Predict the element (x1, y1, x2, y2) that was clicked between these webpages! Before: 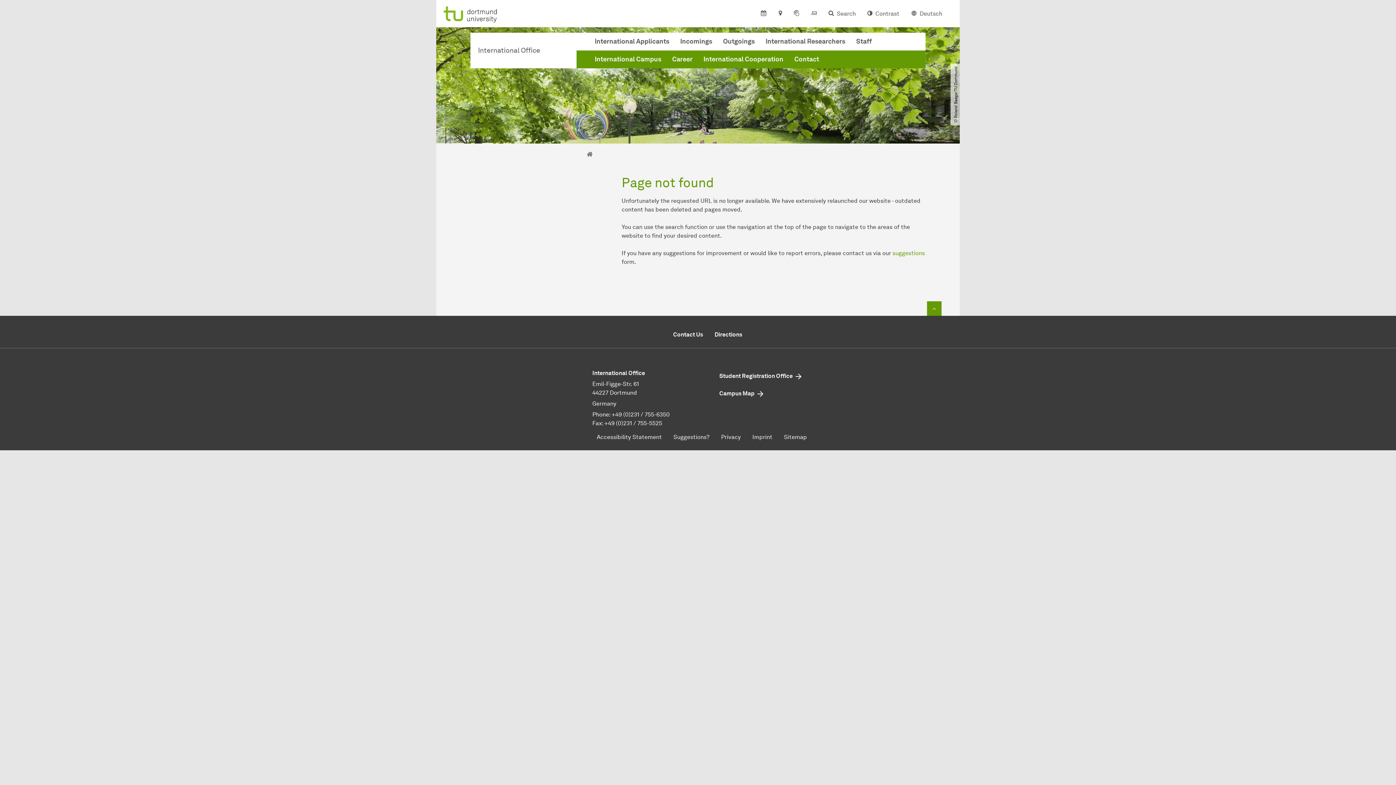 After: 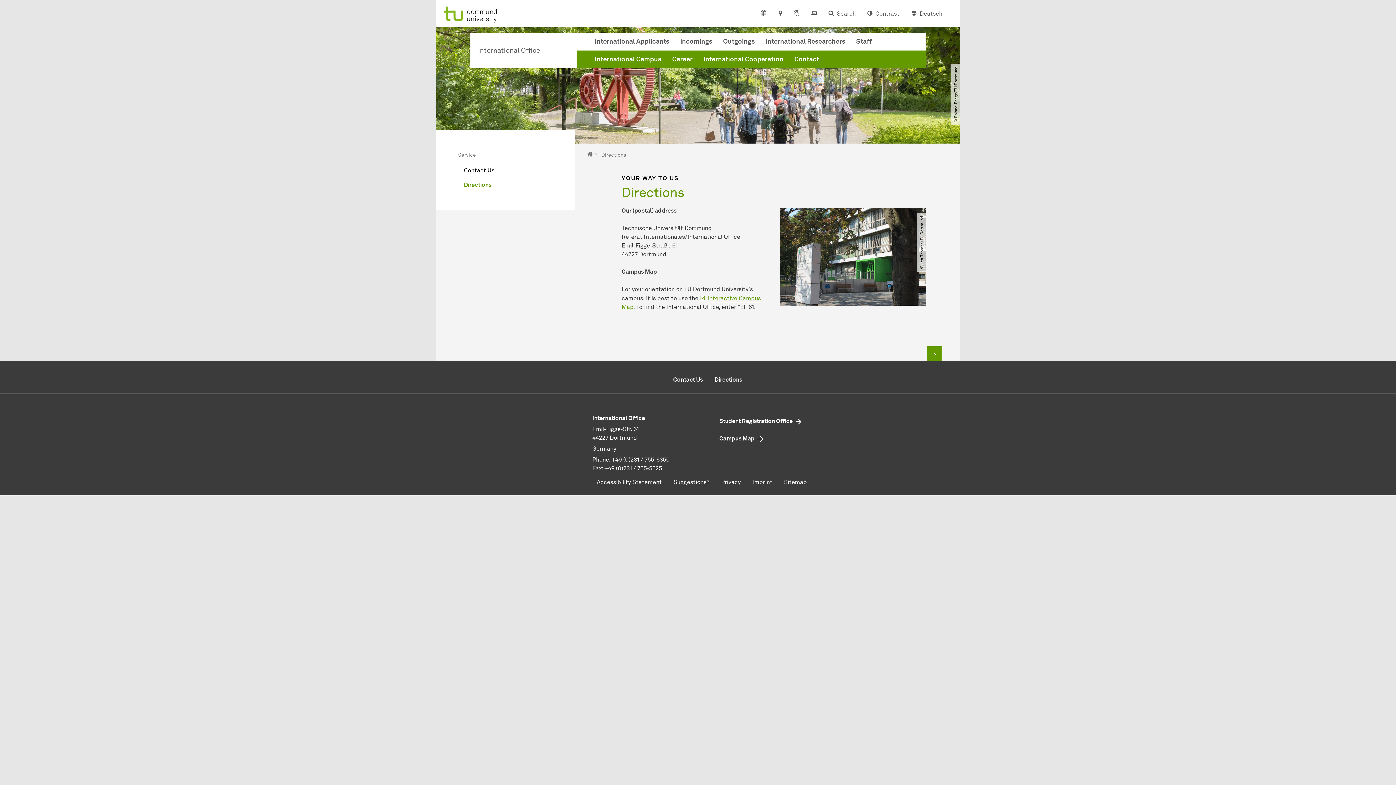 Action: bbox: (708, 327, 748, 342) label: Directions